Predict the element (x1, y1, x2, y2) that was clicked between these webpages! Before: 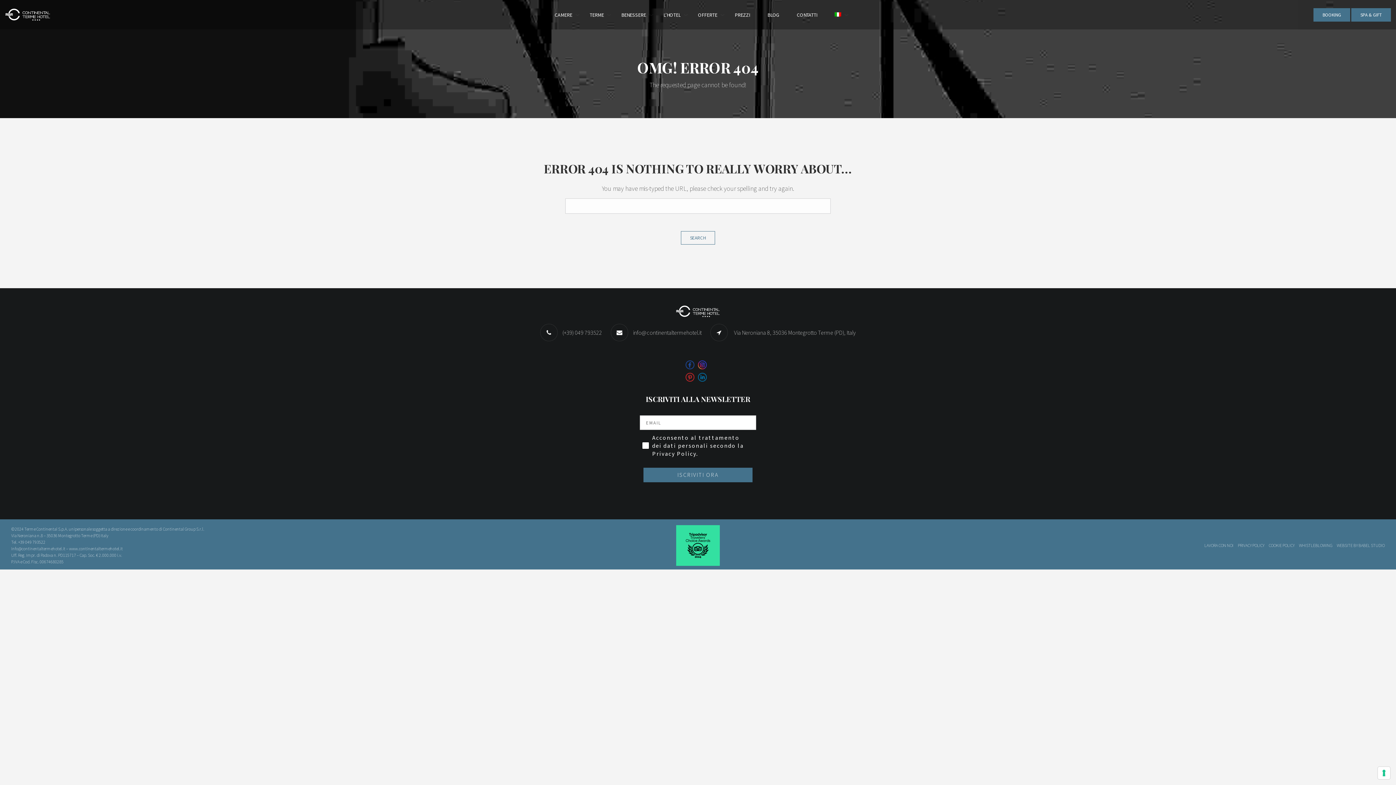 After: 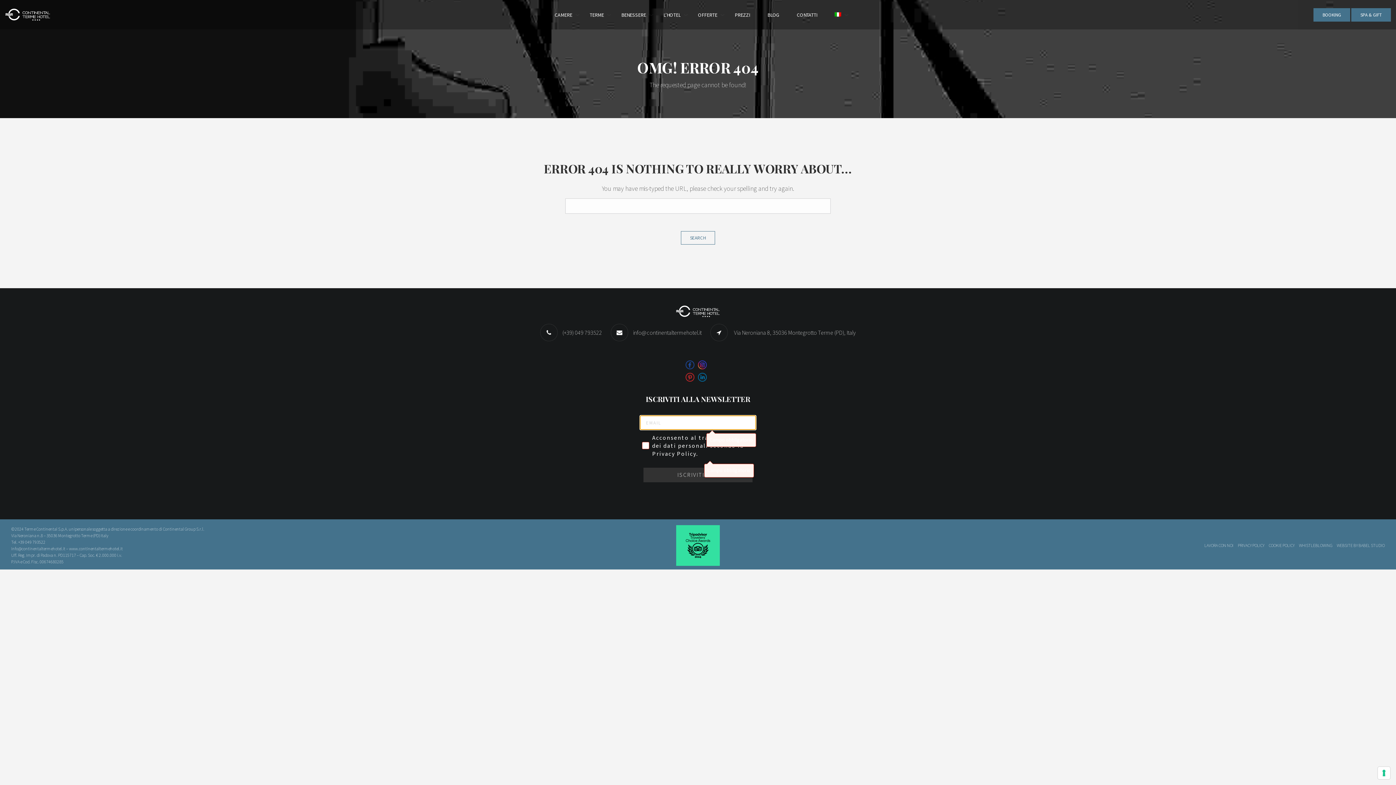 Action: label: ISCRIVITI ORA bbox: (643, 467, 752, 482)